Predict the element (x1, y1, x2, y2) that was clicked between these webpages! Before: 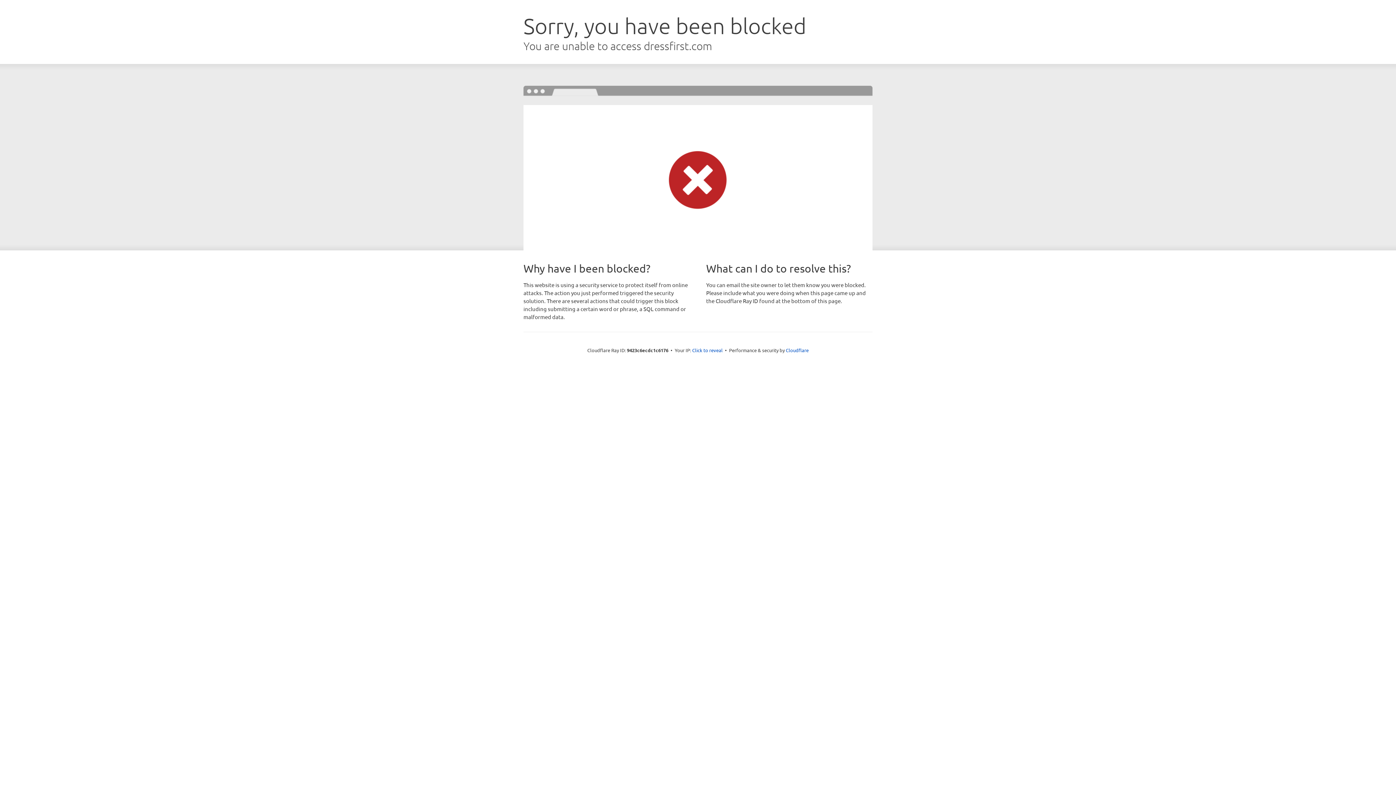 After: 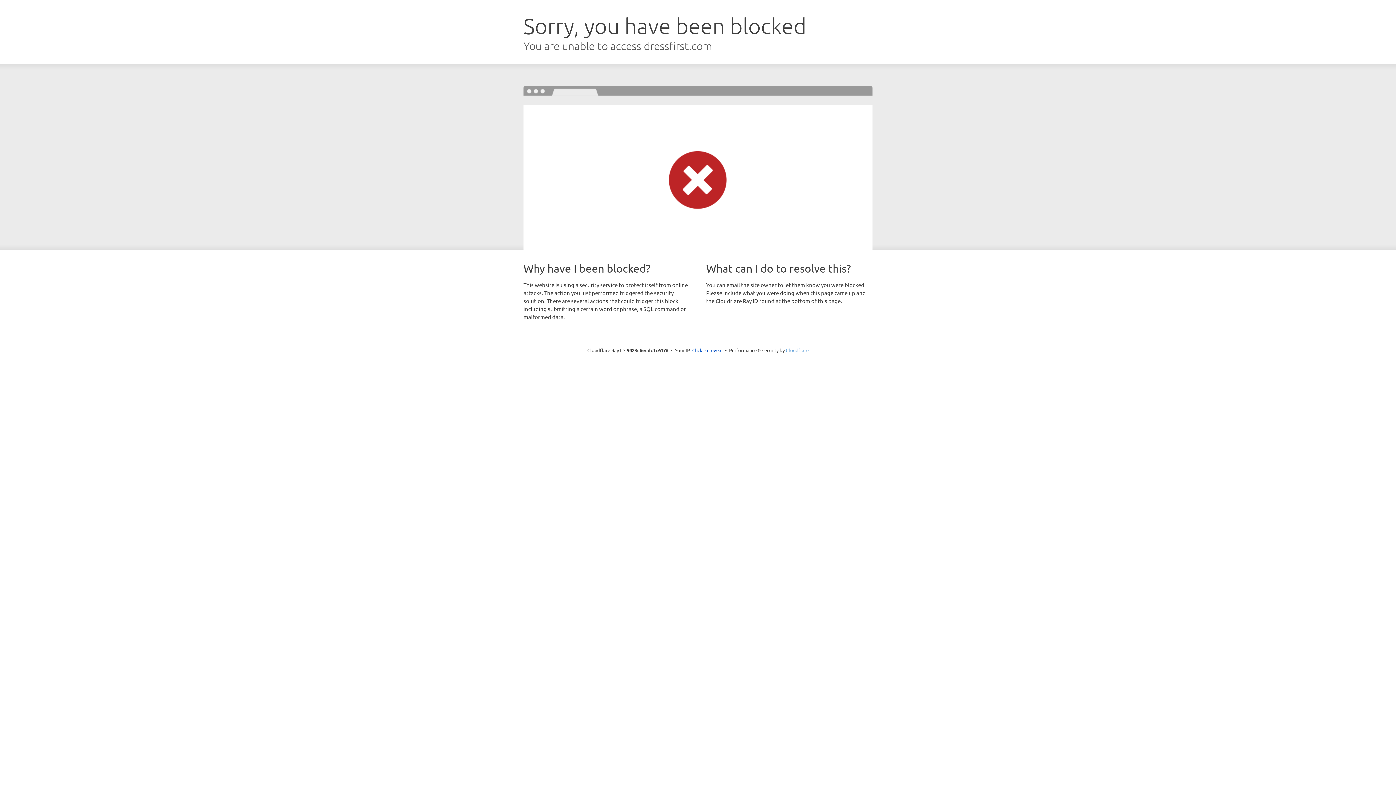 Action: bbox: (786, 347, 808, 353) label: Cloudflare